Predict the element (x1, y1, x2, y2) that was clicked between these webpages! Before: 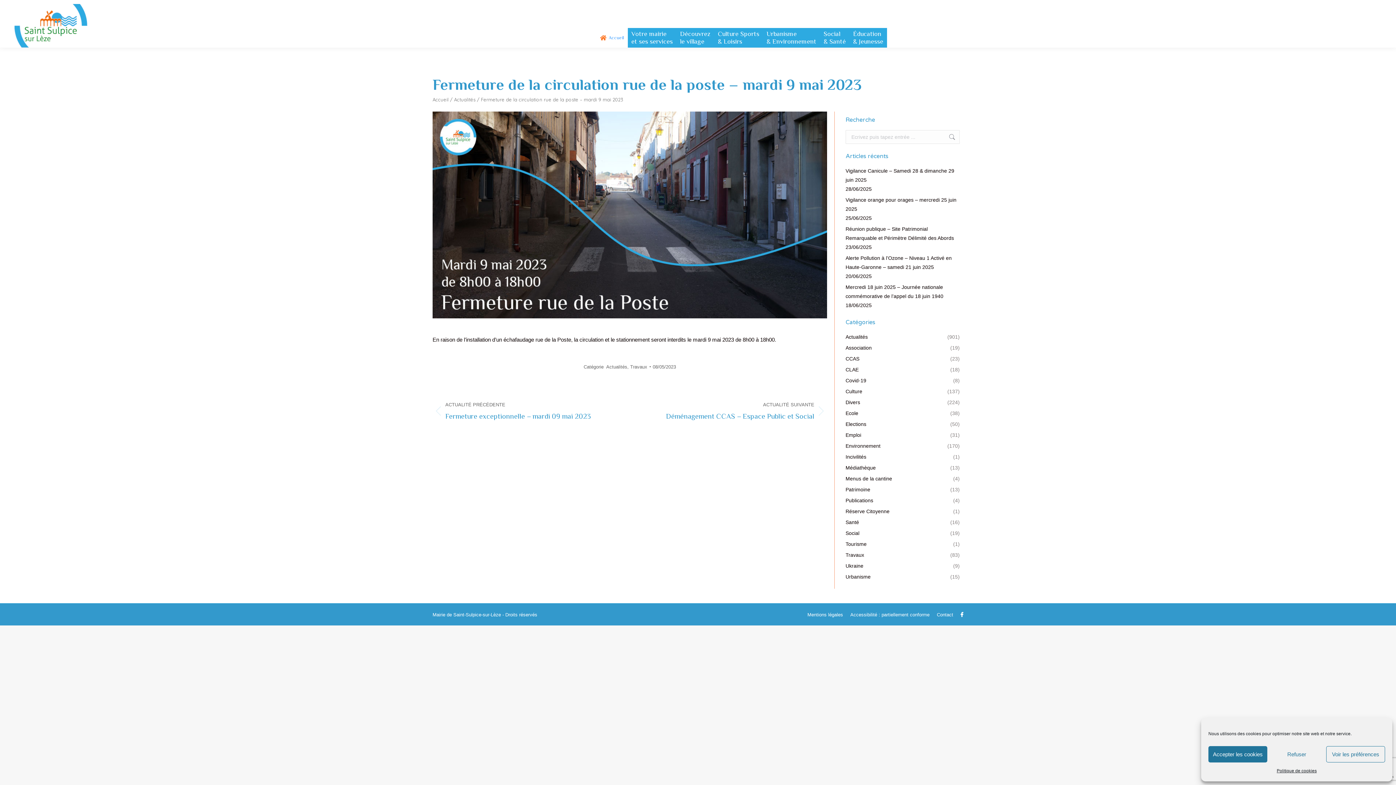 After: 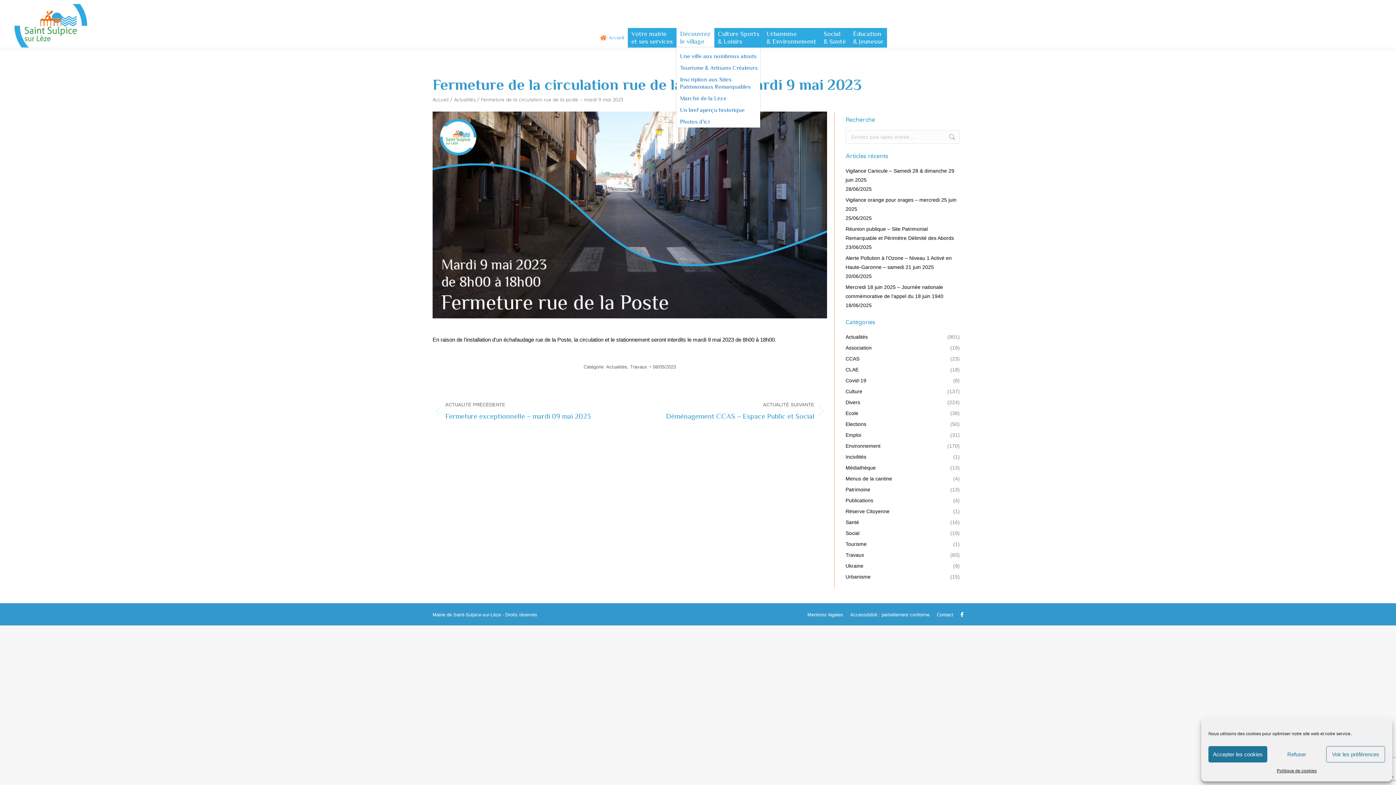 Action: label: Découvrez
le village bbox: (676, 28, 714, 47)